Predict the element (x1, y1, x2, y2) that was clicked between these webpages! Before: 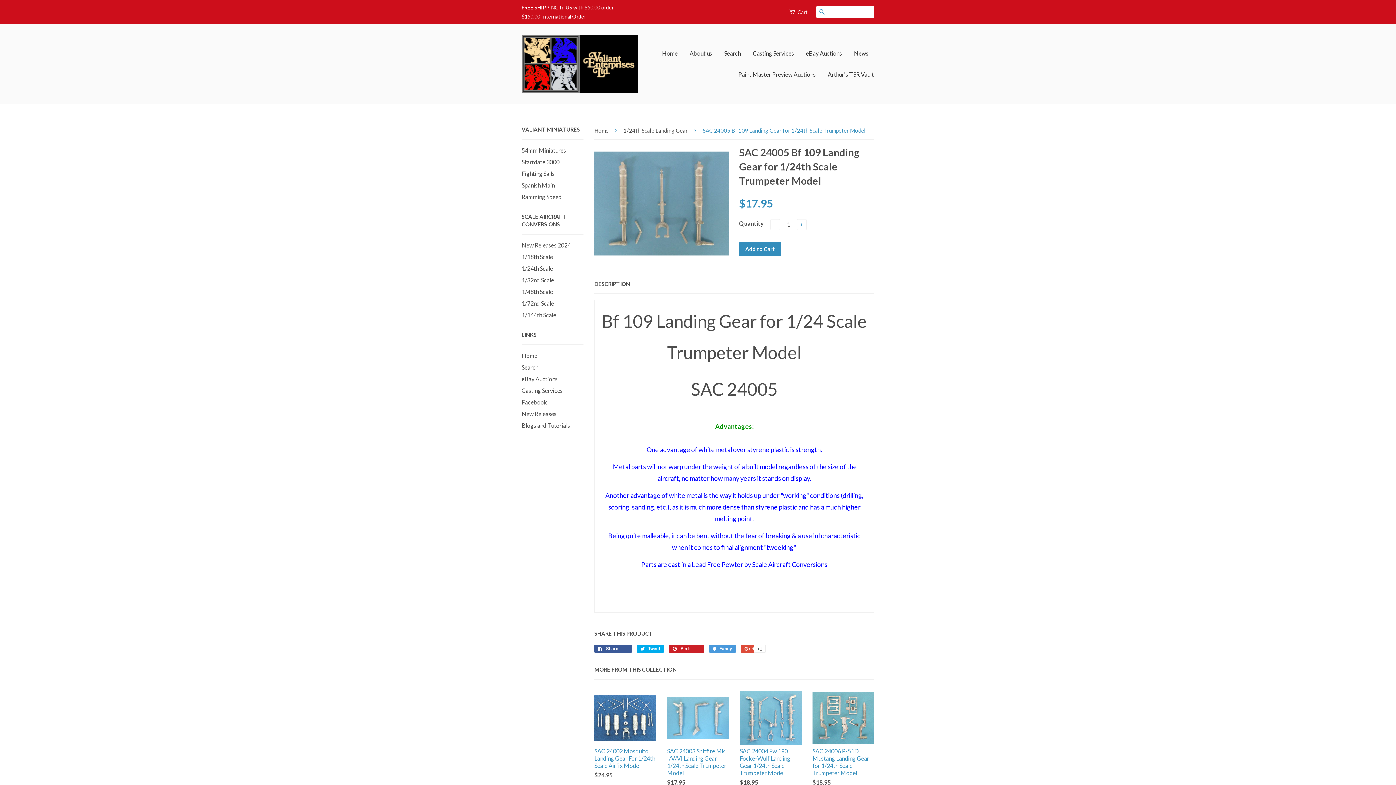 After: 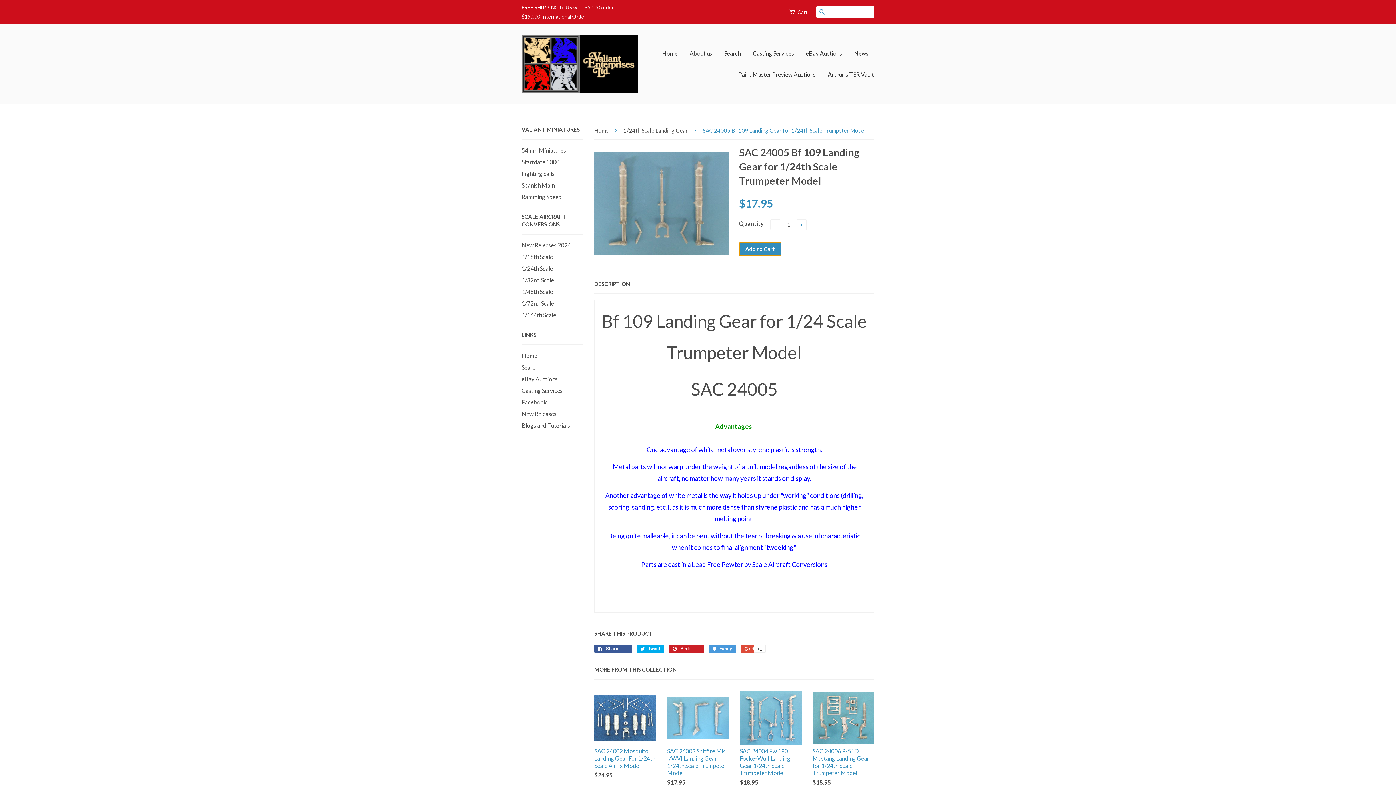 Action: bbox: (739, 242, 781, 256) label: Add to Cart